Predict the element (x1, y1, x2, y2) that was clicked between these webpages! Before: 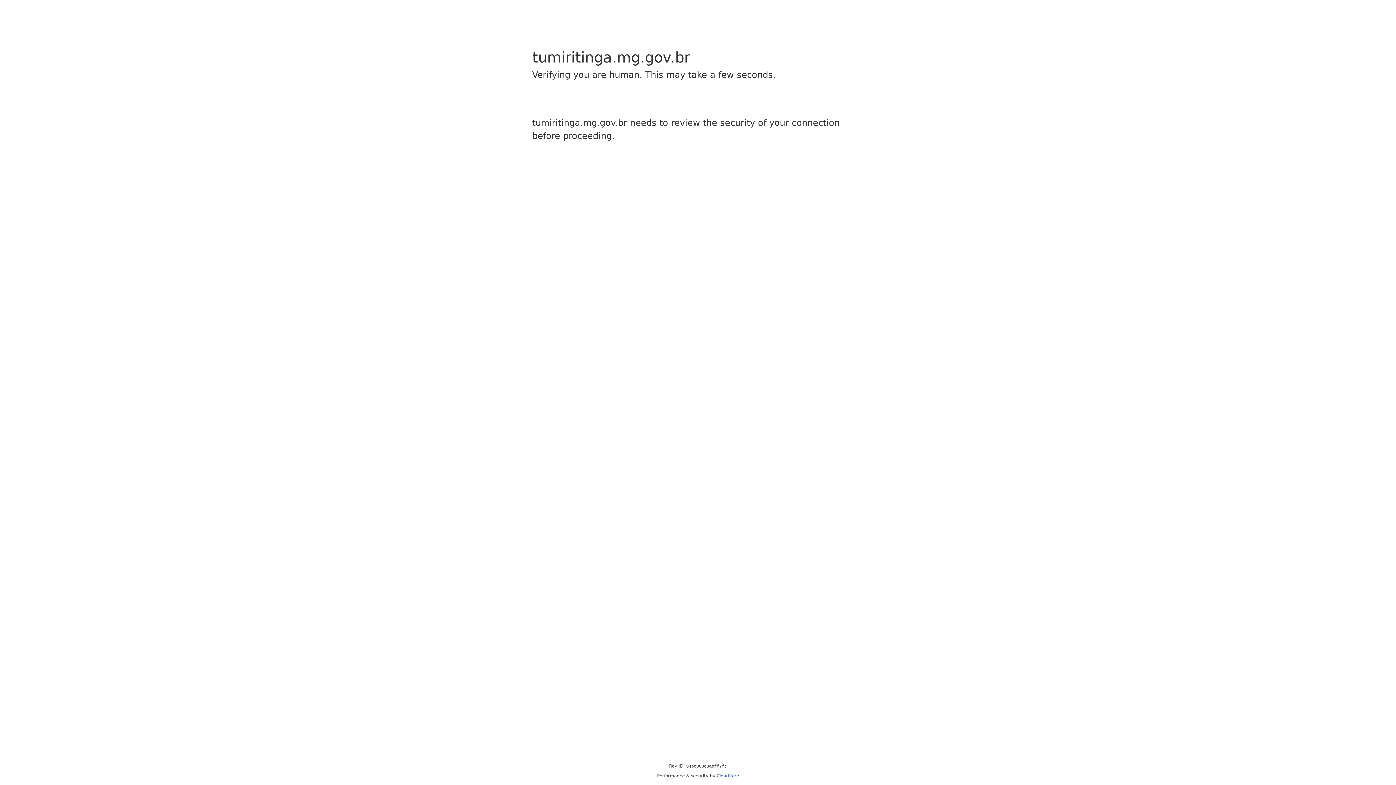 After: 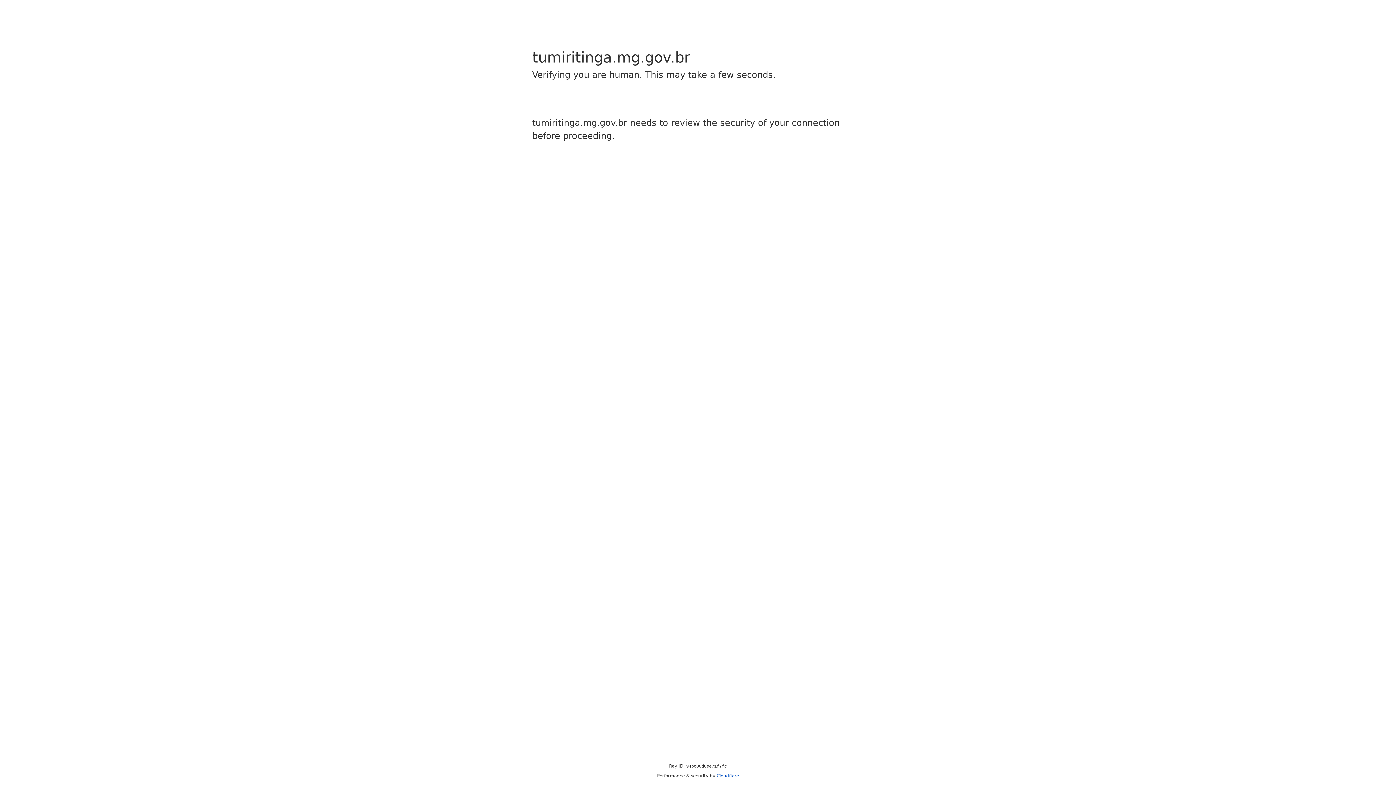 Action: label: Cloudflare bbox: (716, 773, 739, 778)